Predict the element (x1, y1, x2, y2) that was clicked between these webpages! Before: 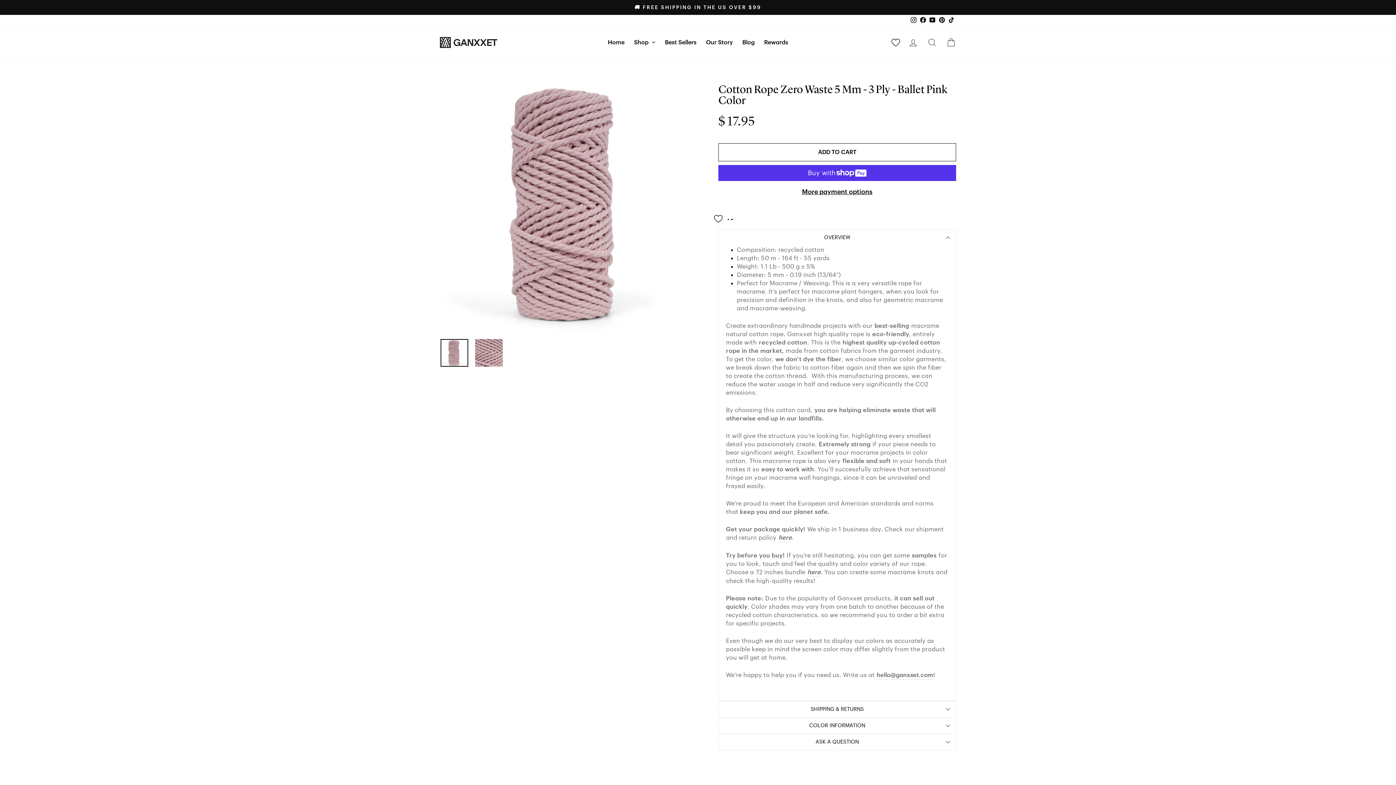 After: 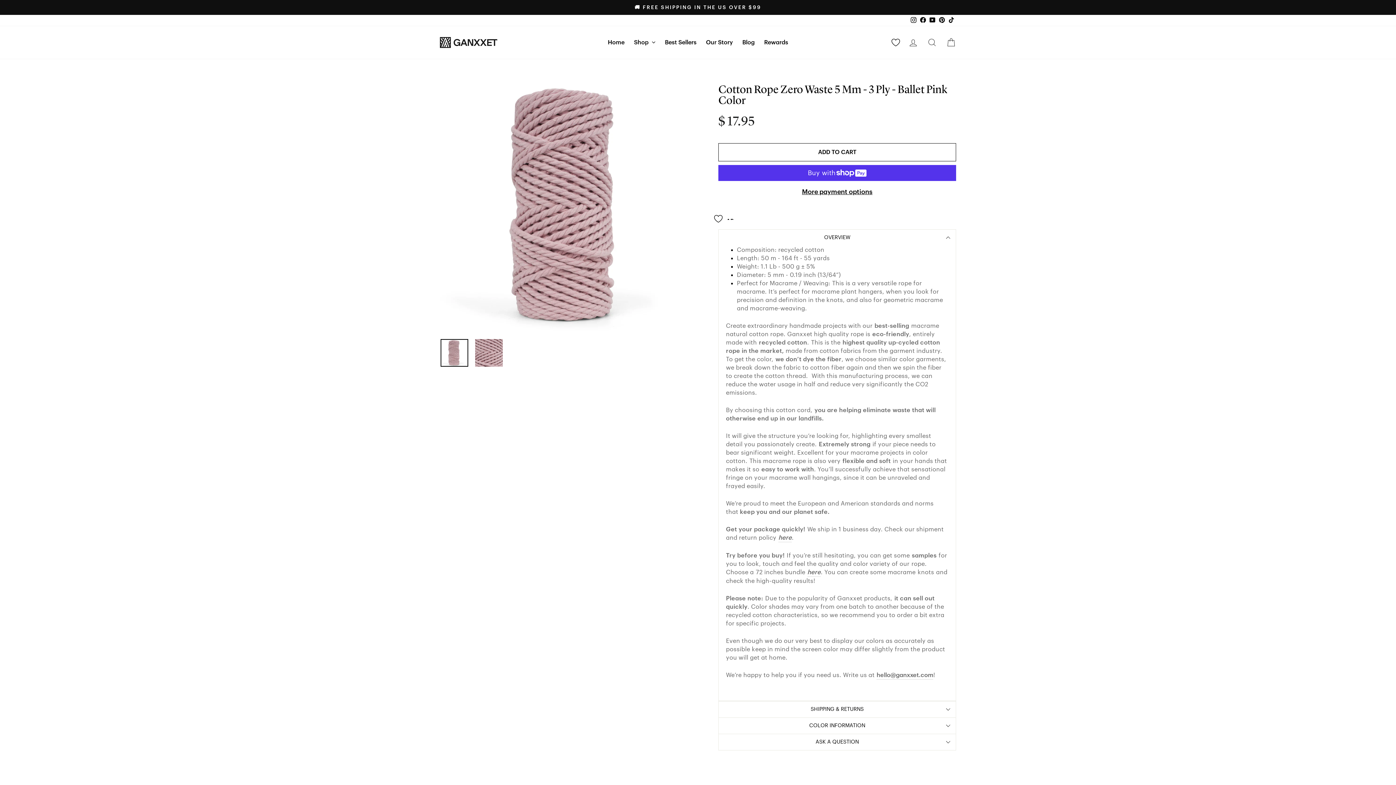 Action: label: YouTube bbox: (928, 14, 937, 26)